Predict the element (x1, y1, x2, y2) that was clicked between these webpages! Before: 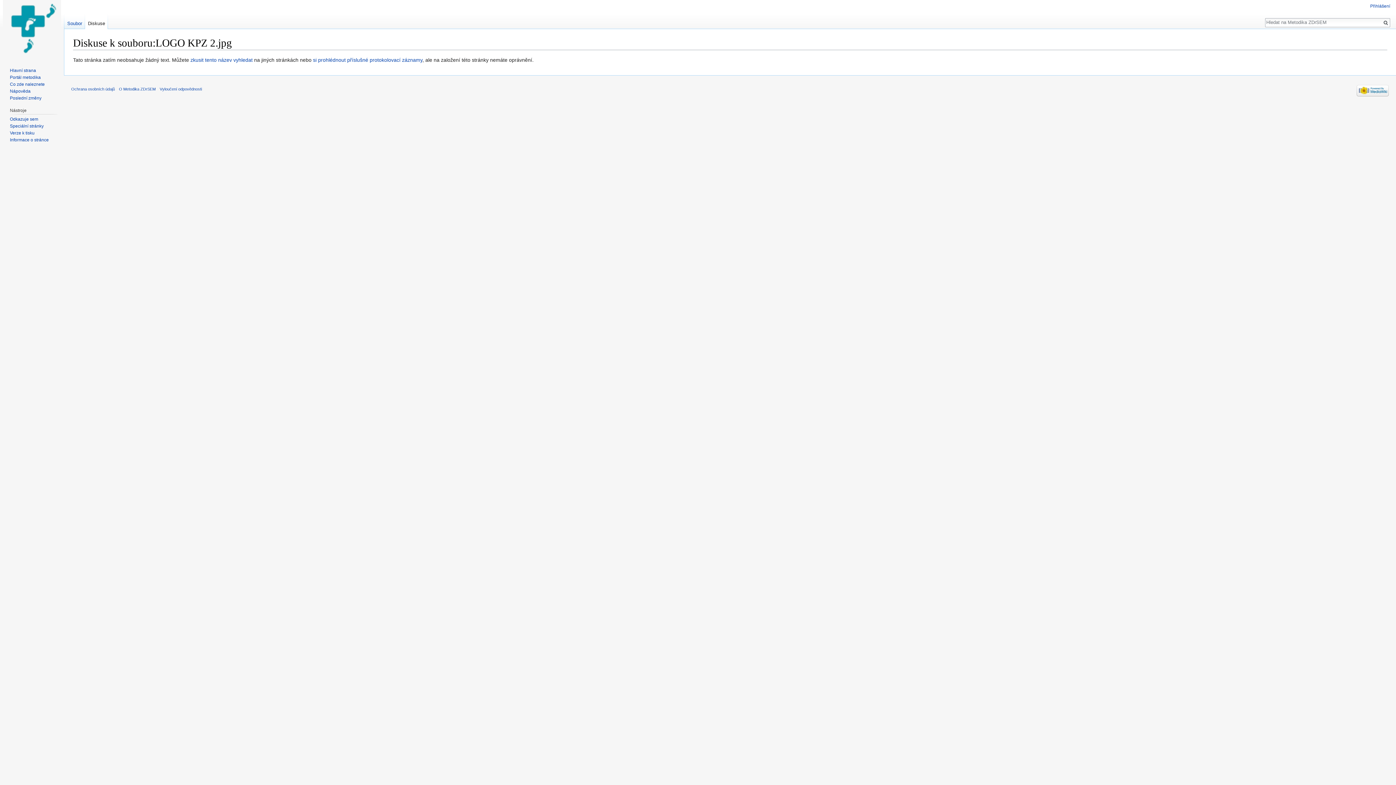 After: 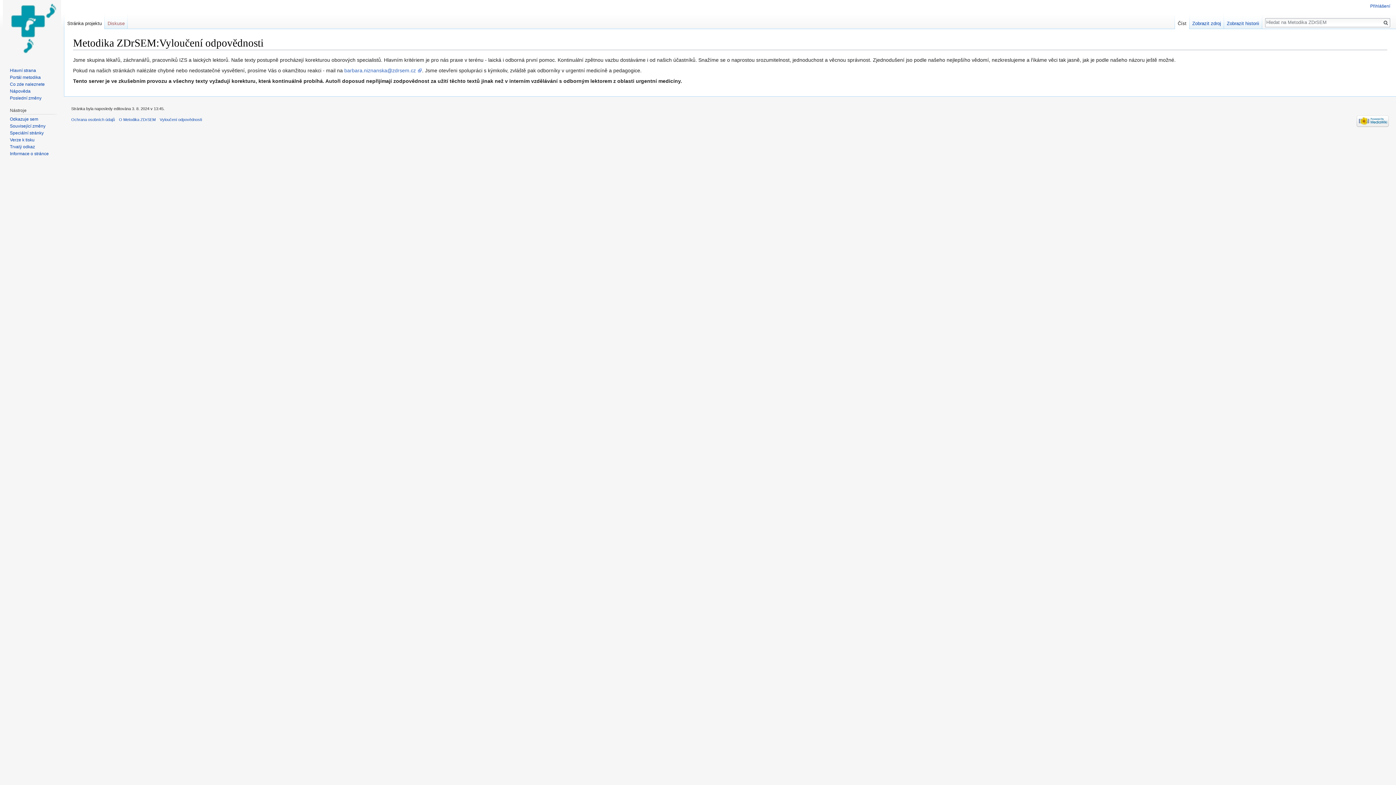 Action: bbox: (159, 86, 201, 91) label: Vyloučení odpovědnosti